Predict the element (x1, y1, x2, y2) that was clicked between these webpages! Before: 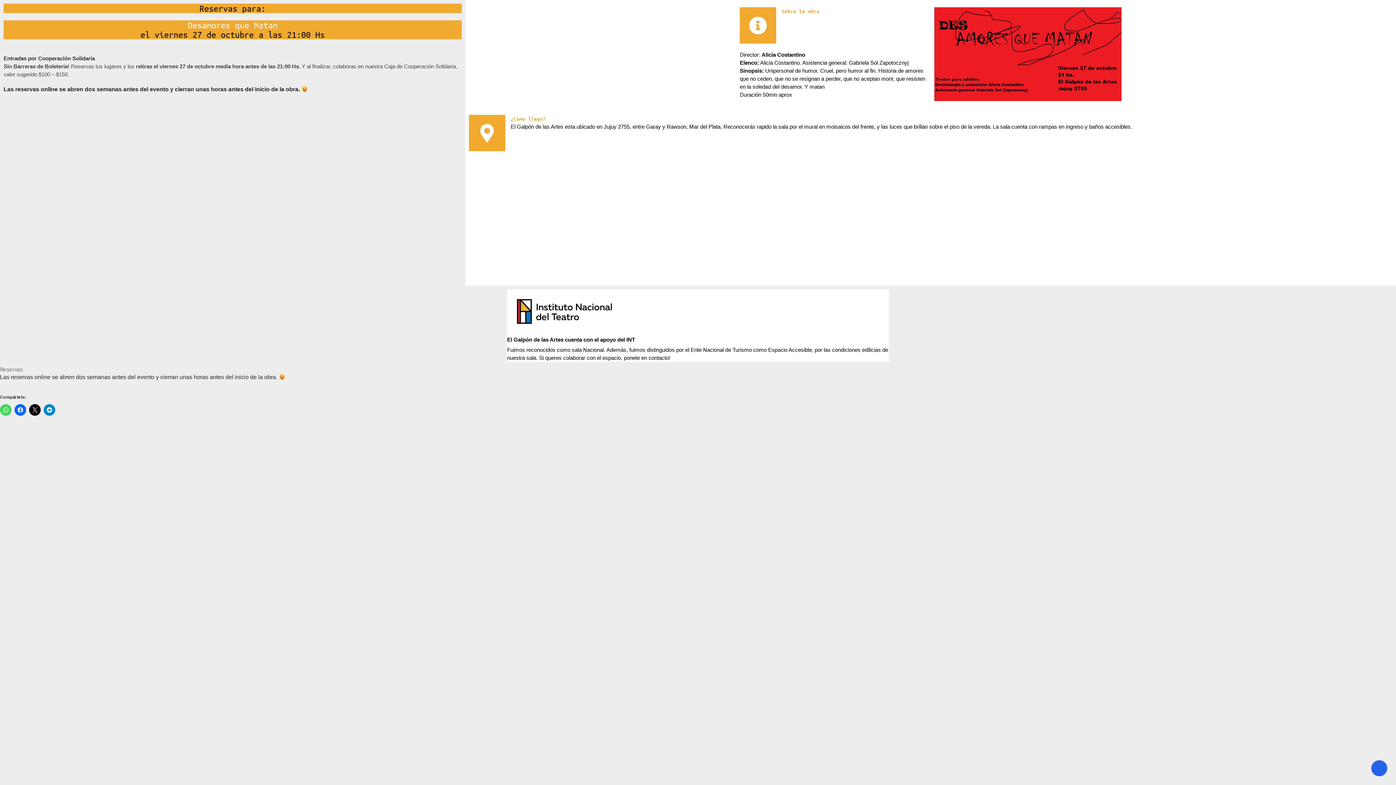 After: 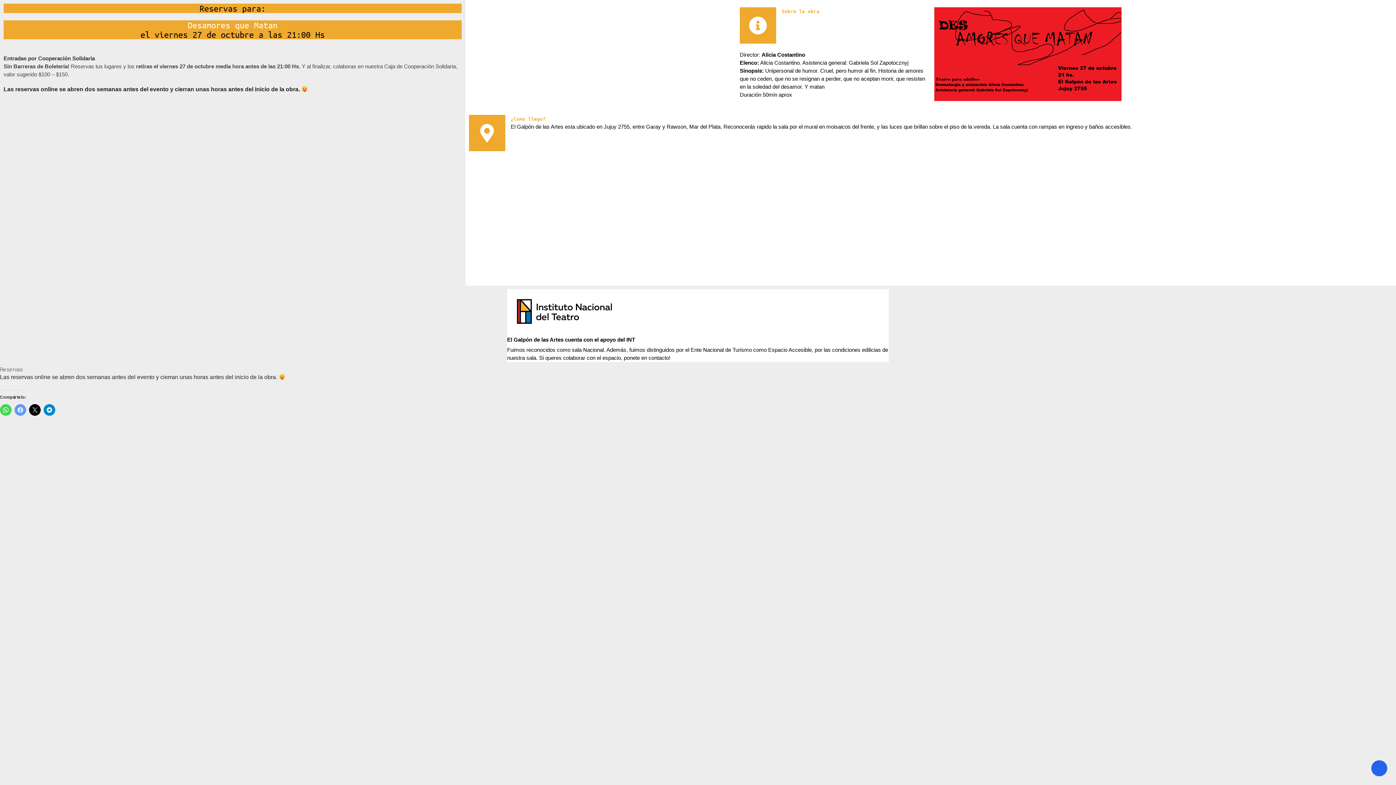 Action: bbox: (14, 400, 26, 411)